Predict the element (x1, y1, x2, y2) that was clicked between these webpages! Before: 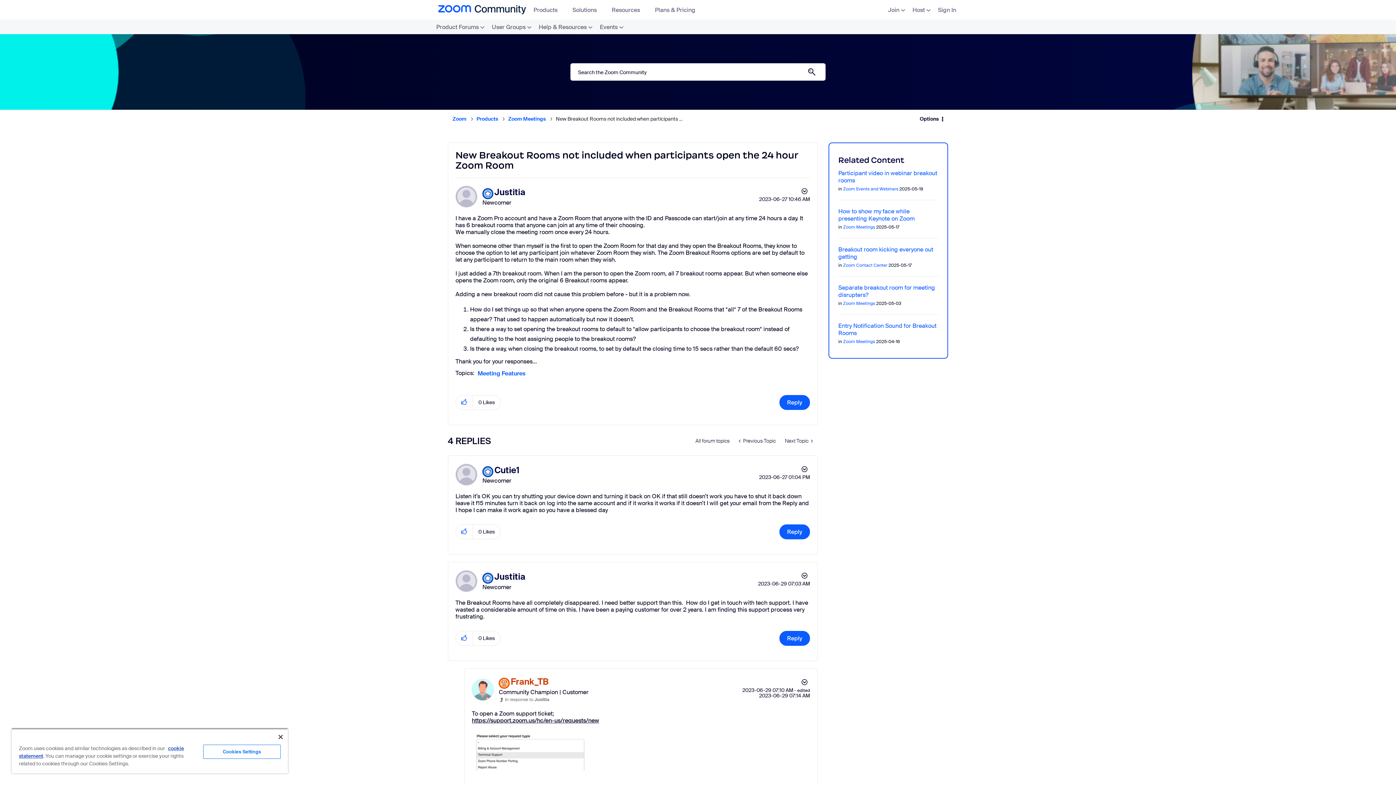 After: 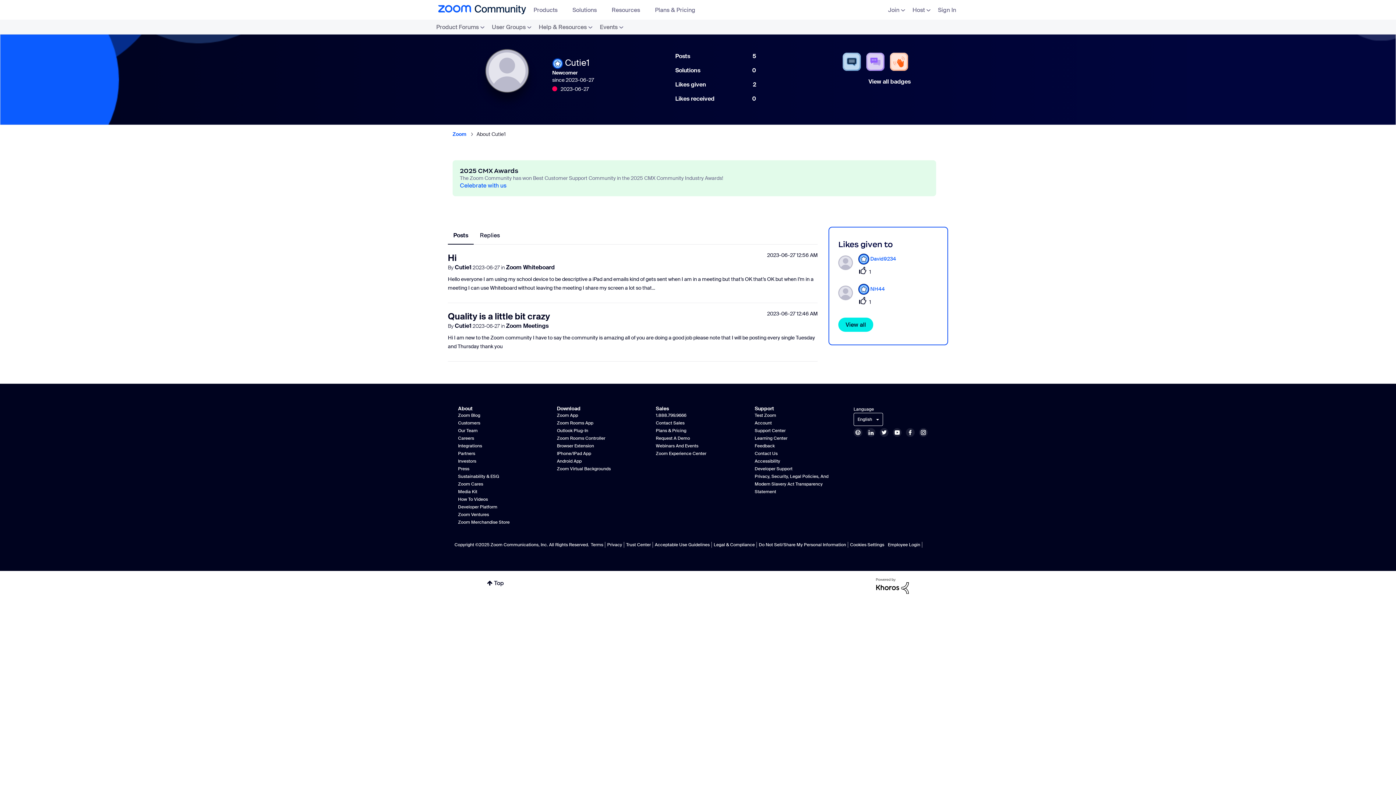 Action: bbox: (494, 465, 519, 475) label: View Profile of Cutie1